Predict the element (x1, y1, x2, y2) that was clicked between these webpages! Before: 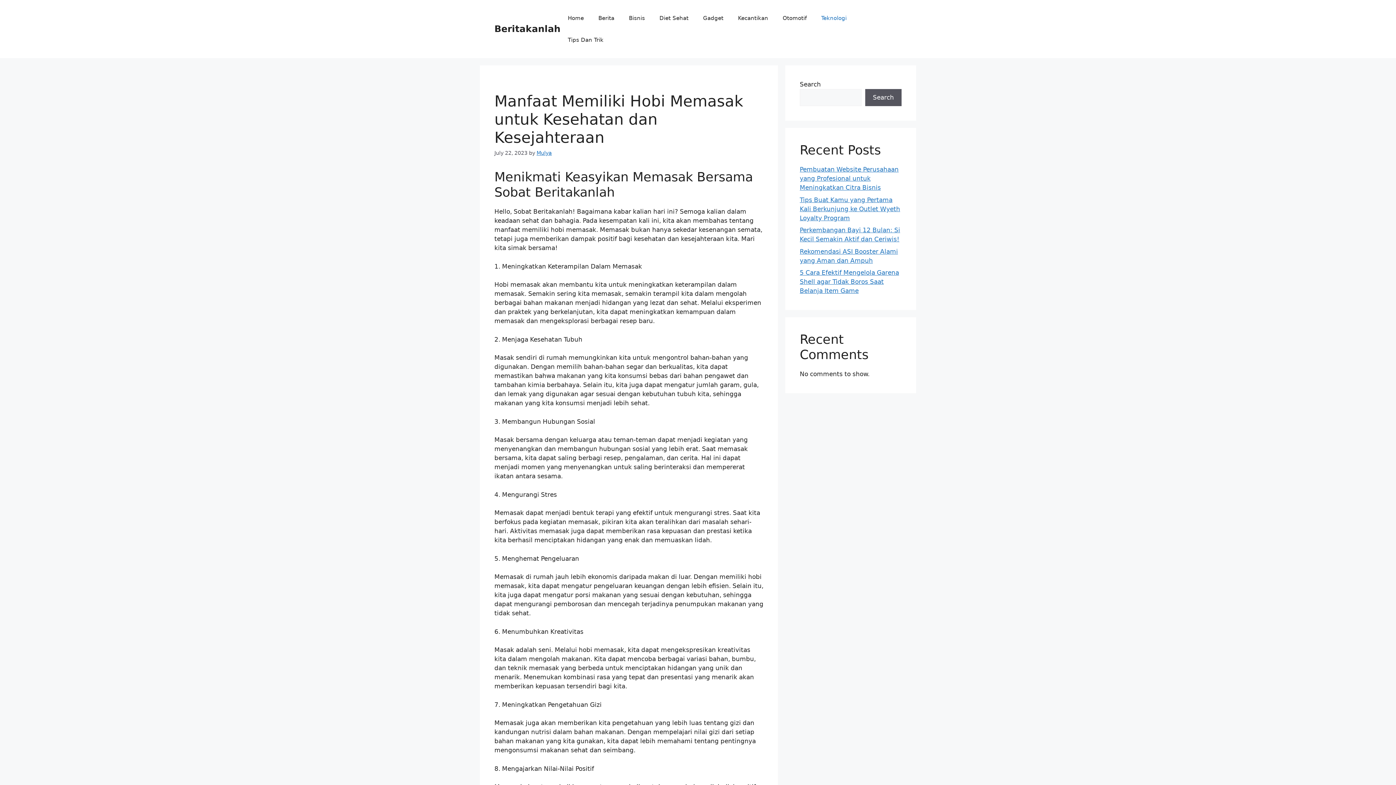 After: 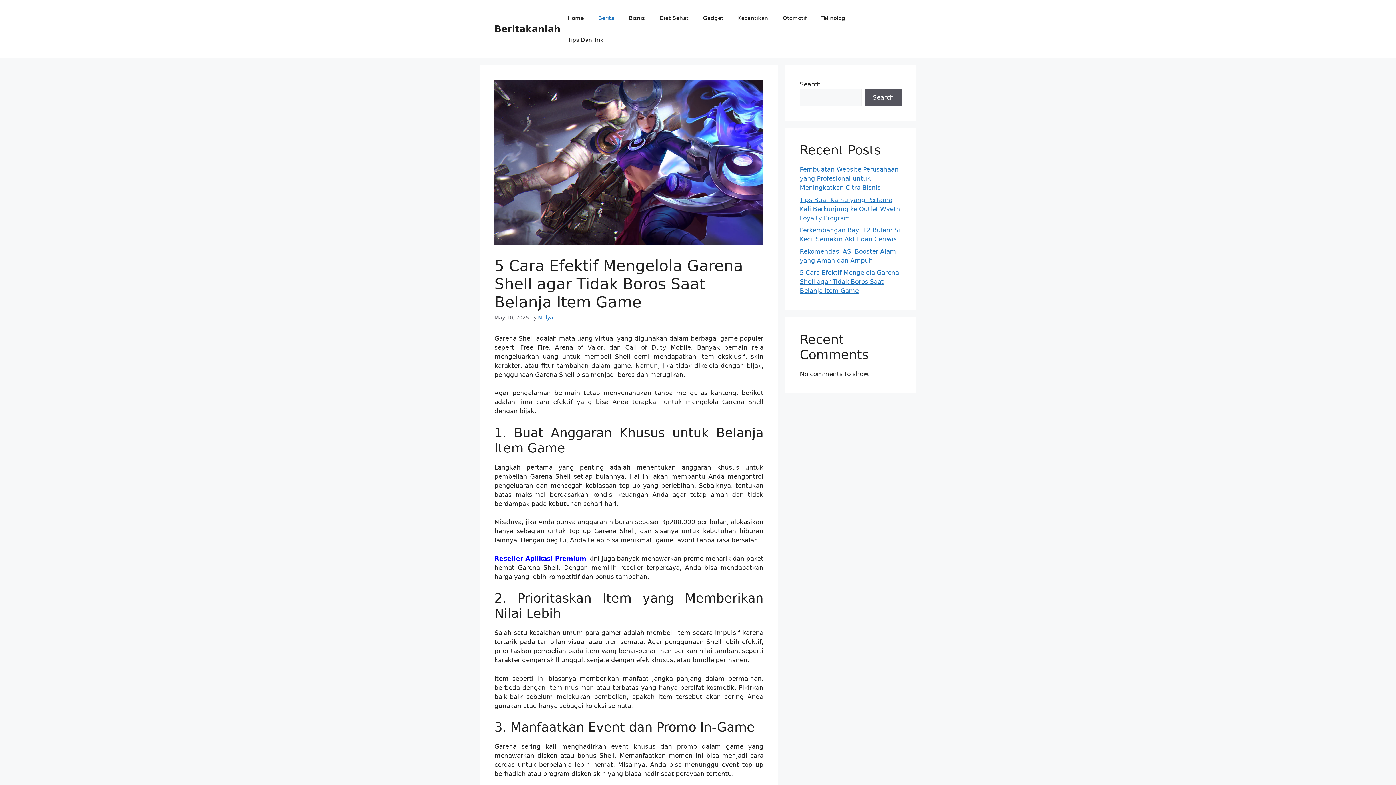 Action: label: 5 Cara Efektif Mengelola Garena Shell agar Tidak Boros Saat Belanja Item Game bbox: (800, 269, 899, 294)